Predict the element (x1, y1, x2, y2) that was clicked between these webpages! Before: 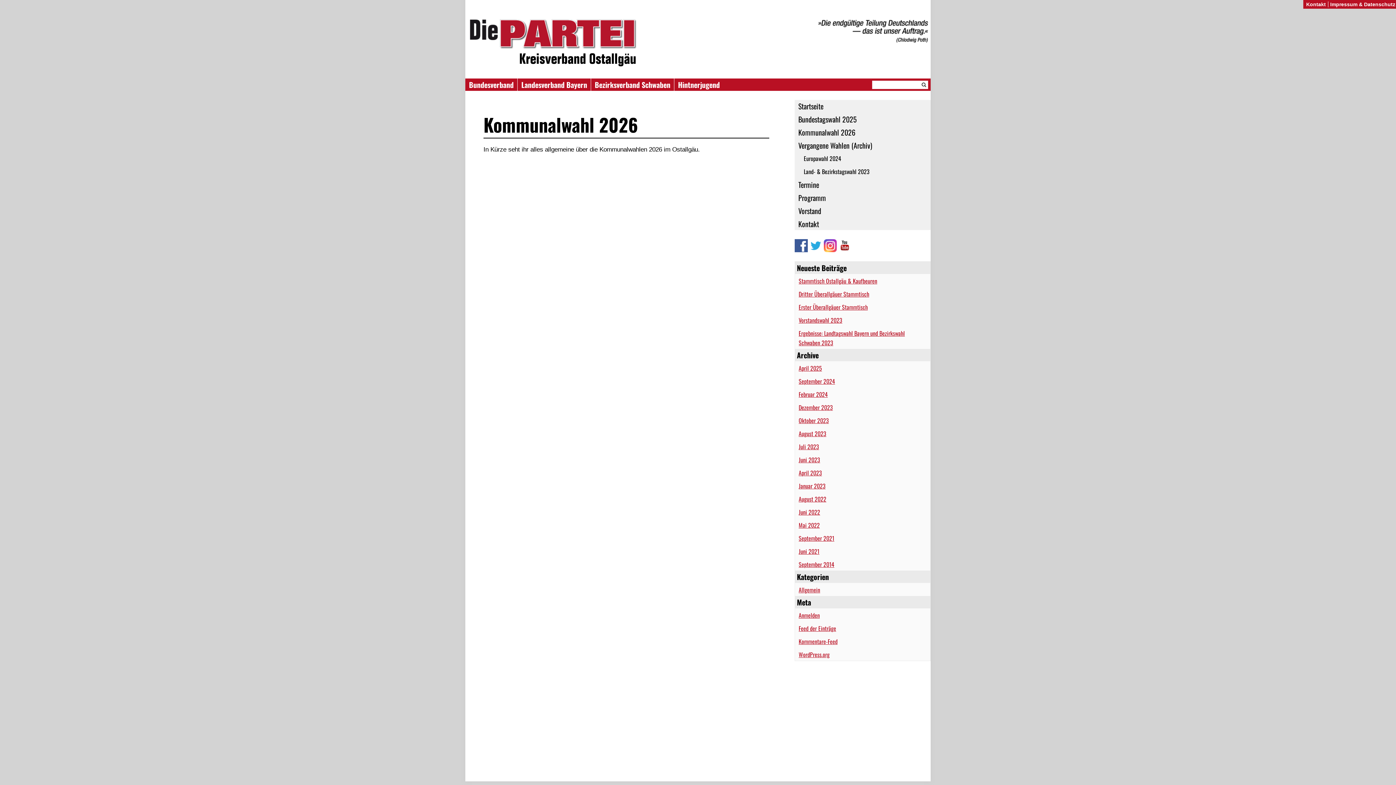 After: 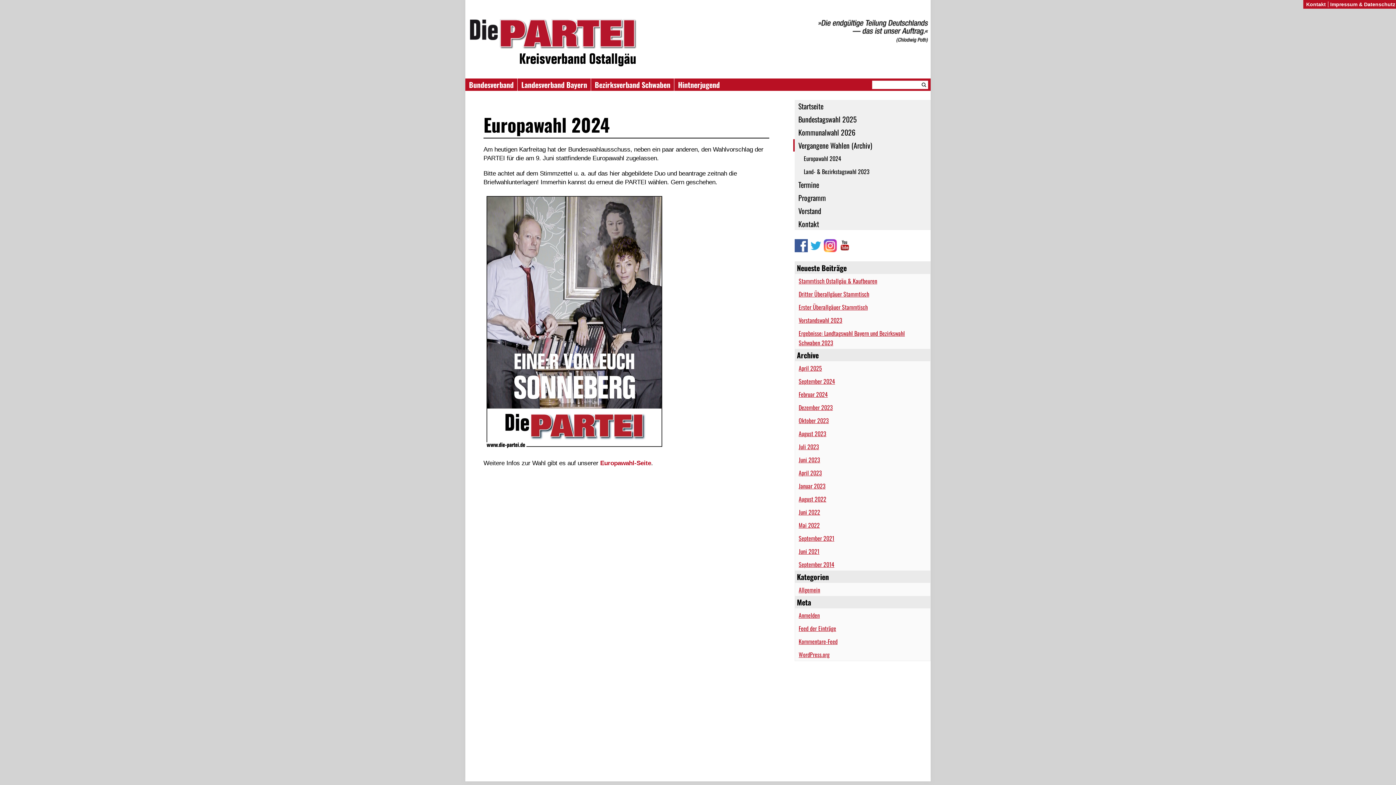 Action: label: Europawahl 2024 bbox: (800, 152, 930, 164)